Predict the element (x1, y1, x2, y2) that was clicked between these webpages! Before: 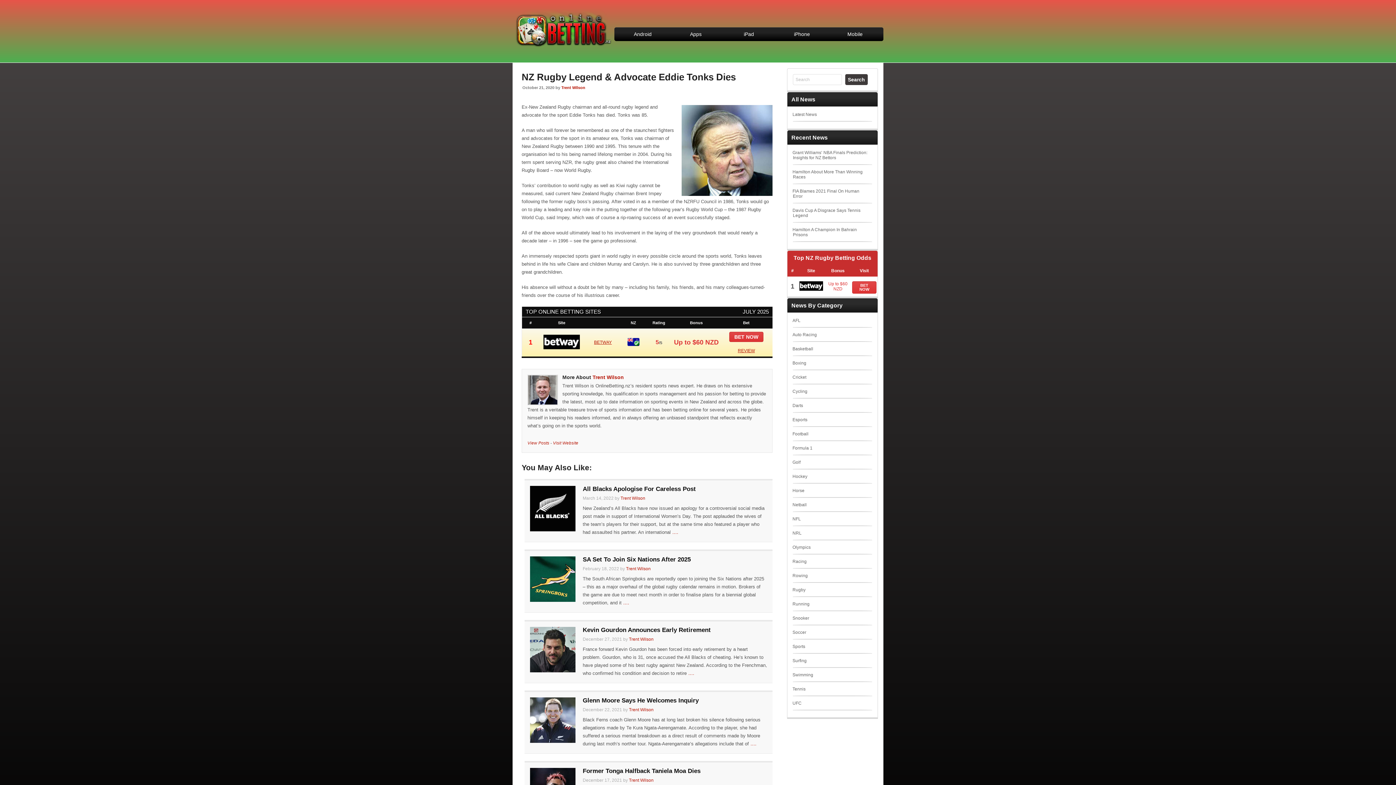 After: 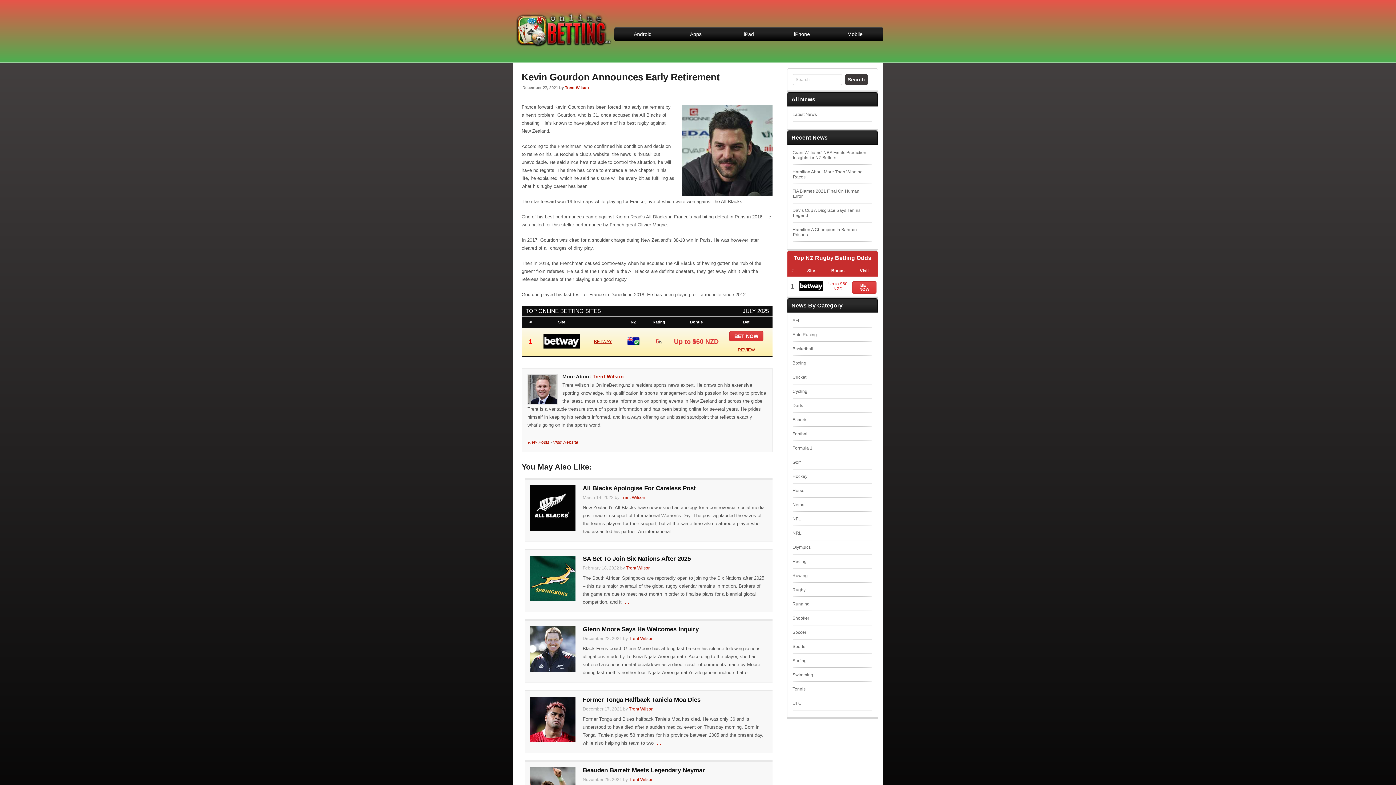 Action: label: …. bbox: (688, 670, 694, 676)